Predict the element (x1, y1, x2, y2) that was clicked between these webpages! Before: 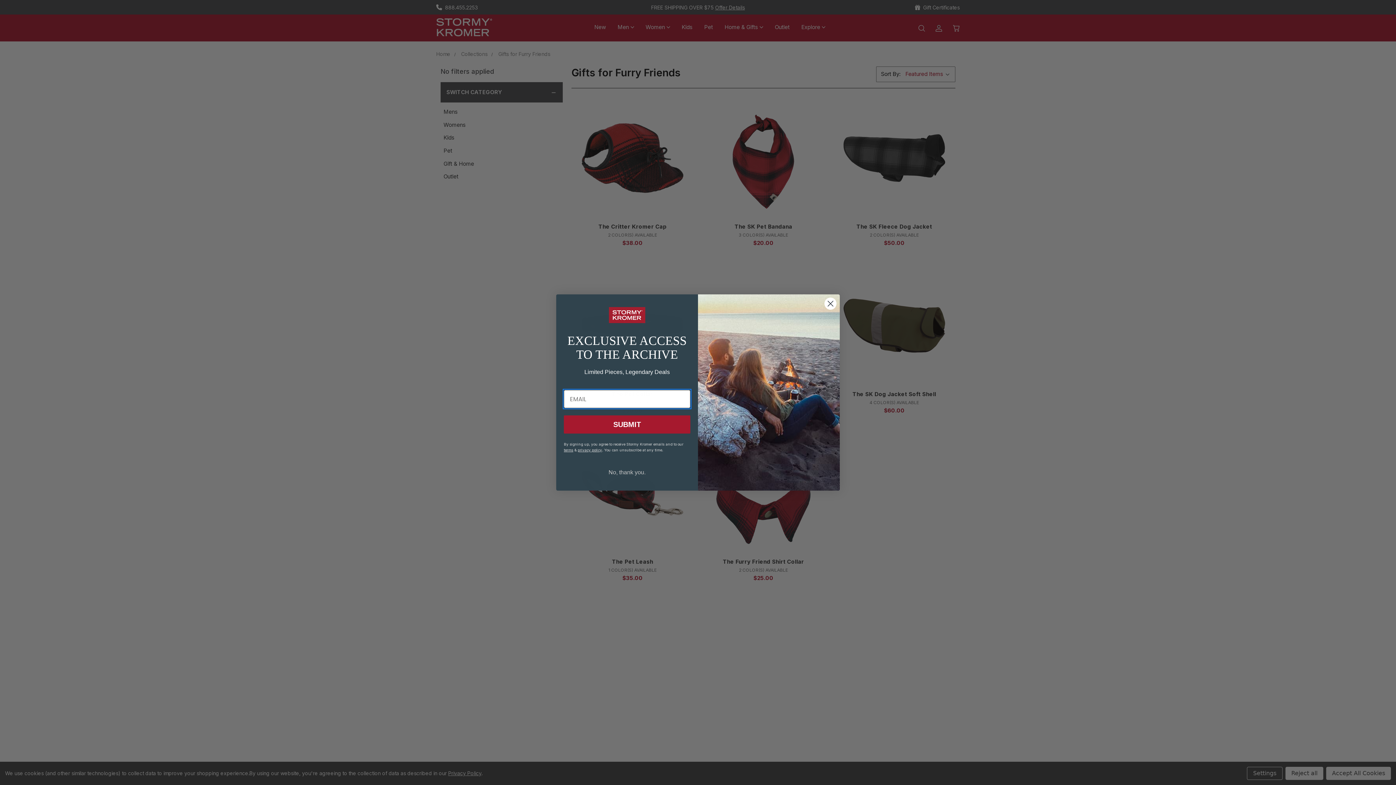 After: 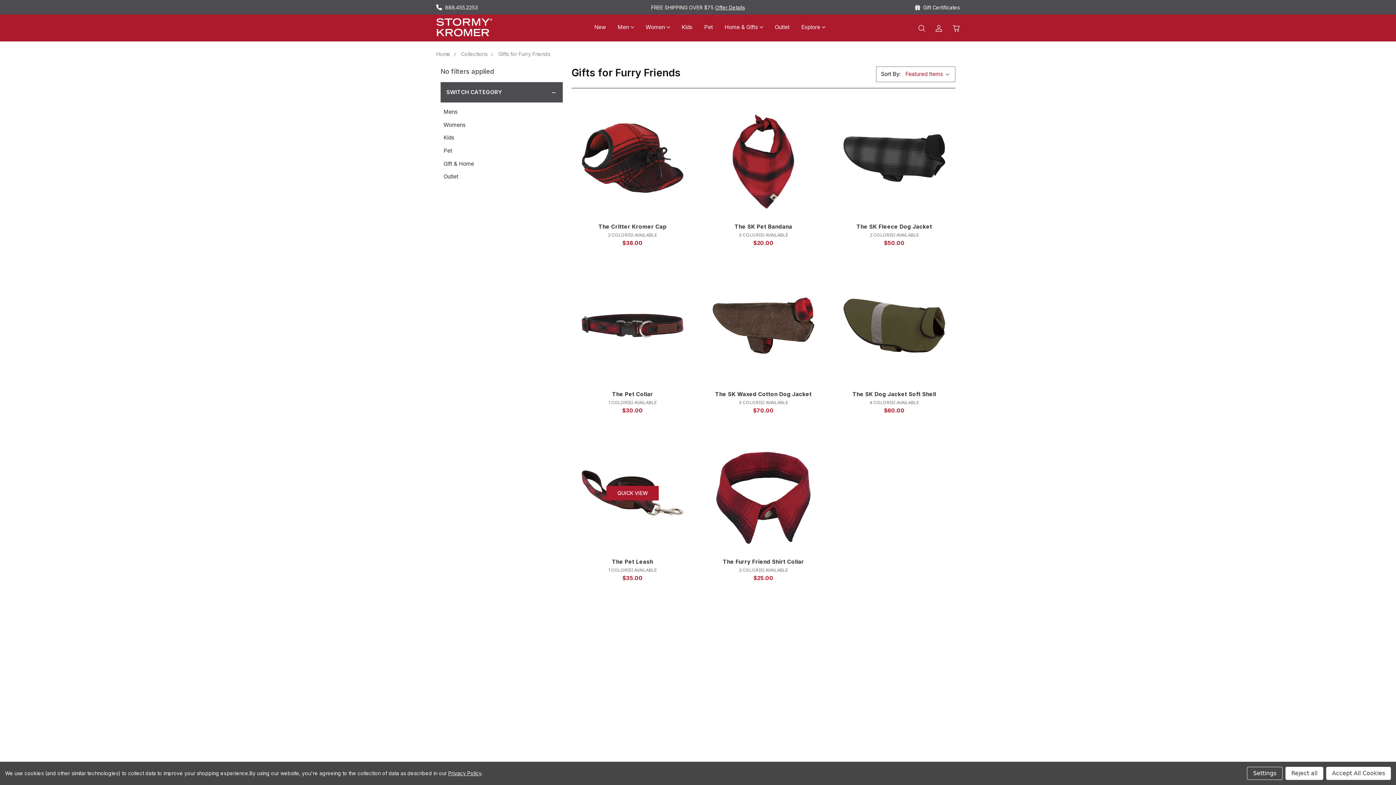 Action: label: No, thank you. bbox: (605, 463, 649, 481)